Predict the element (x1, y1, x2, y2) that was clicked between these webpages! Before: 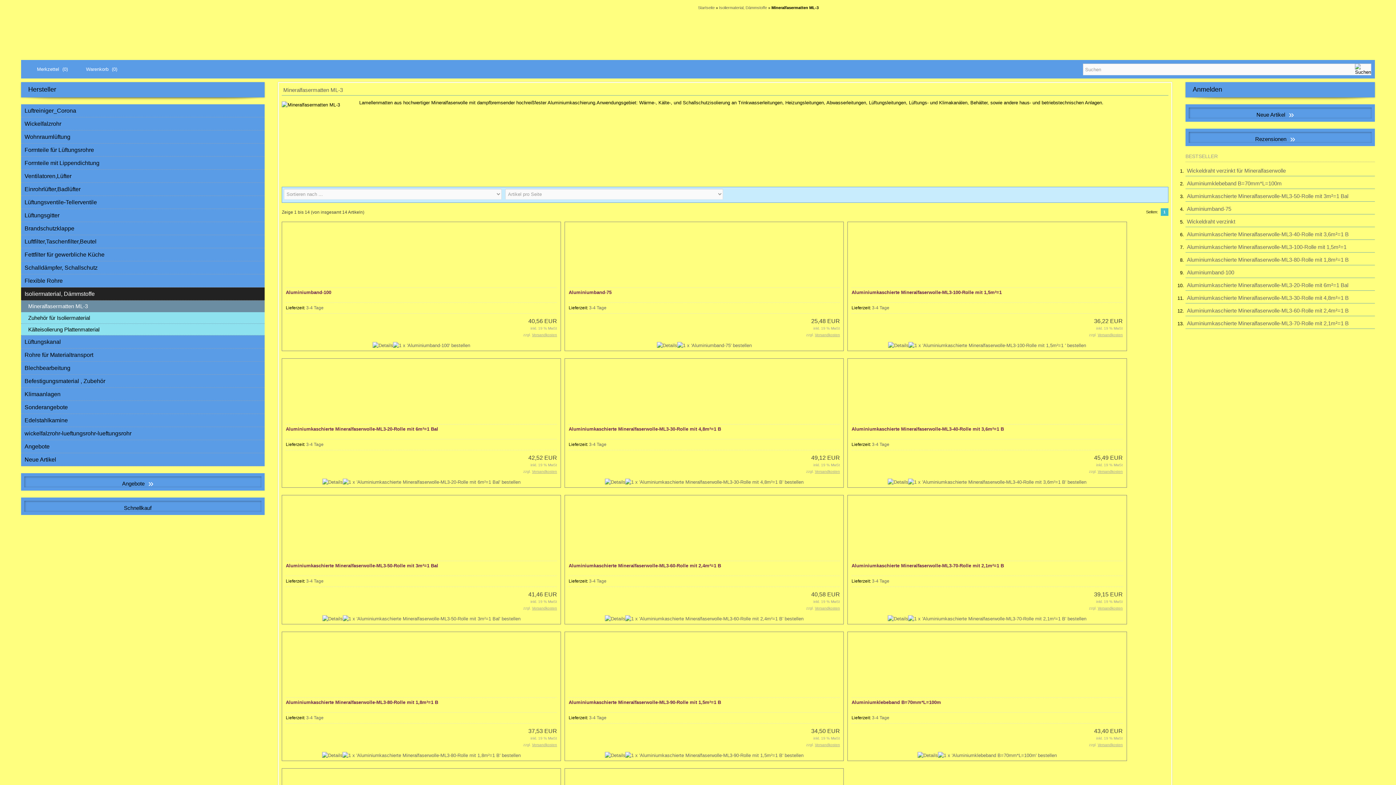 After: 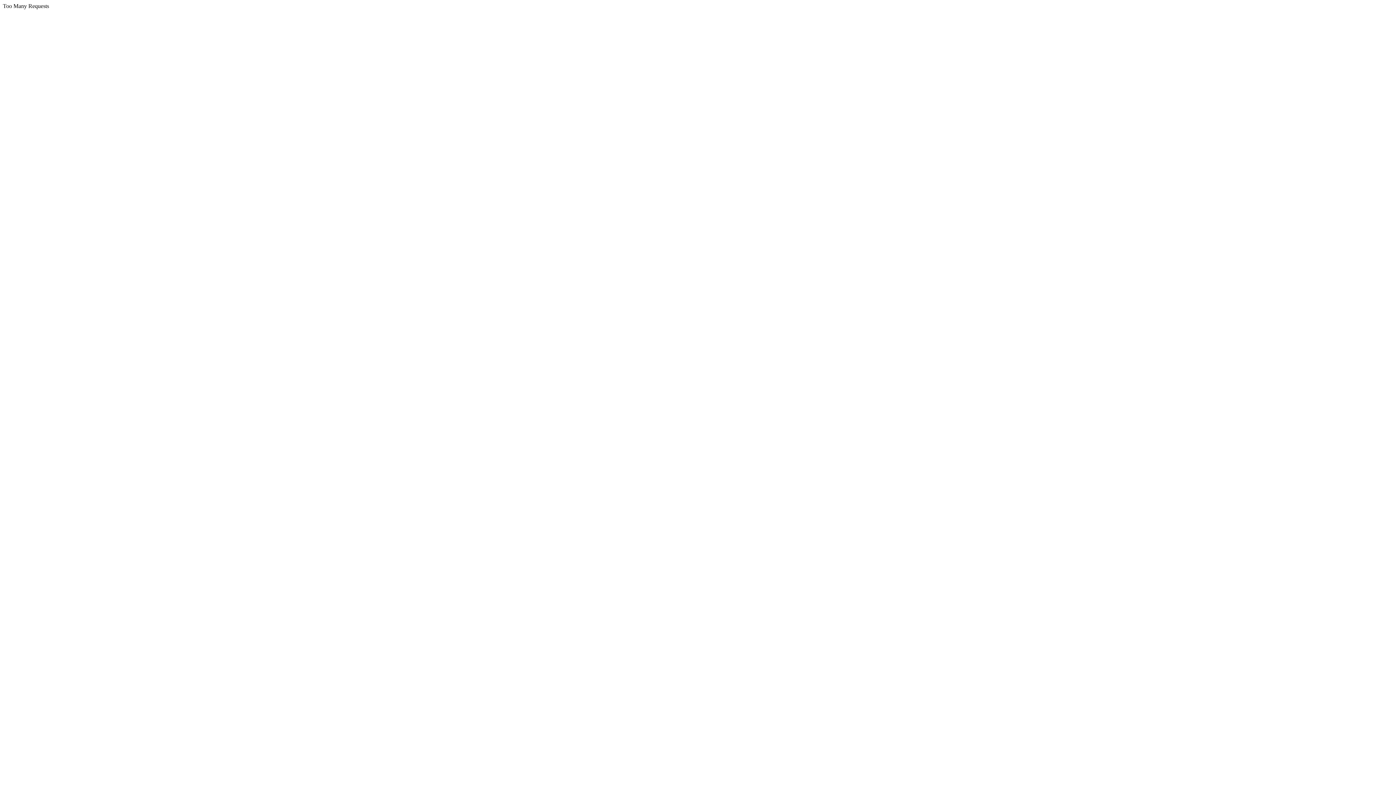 Action: bbox: (605, 616, 625, 621)